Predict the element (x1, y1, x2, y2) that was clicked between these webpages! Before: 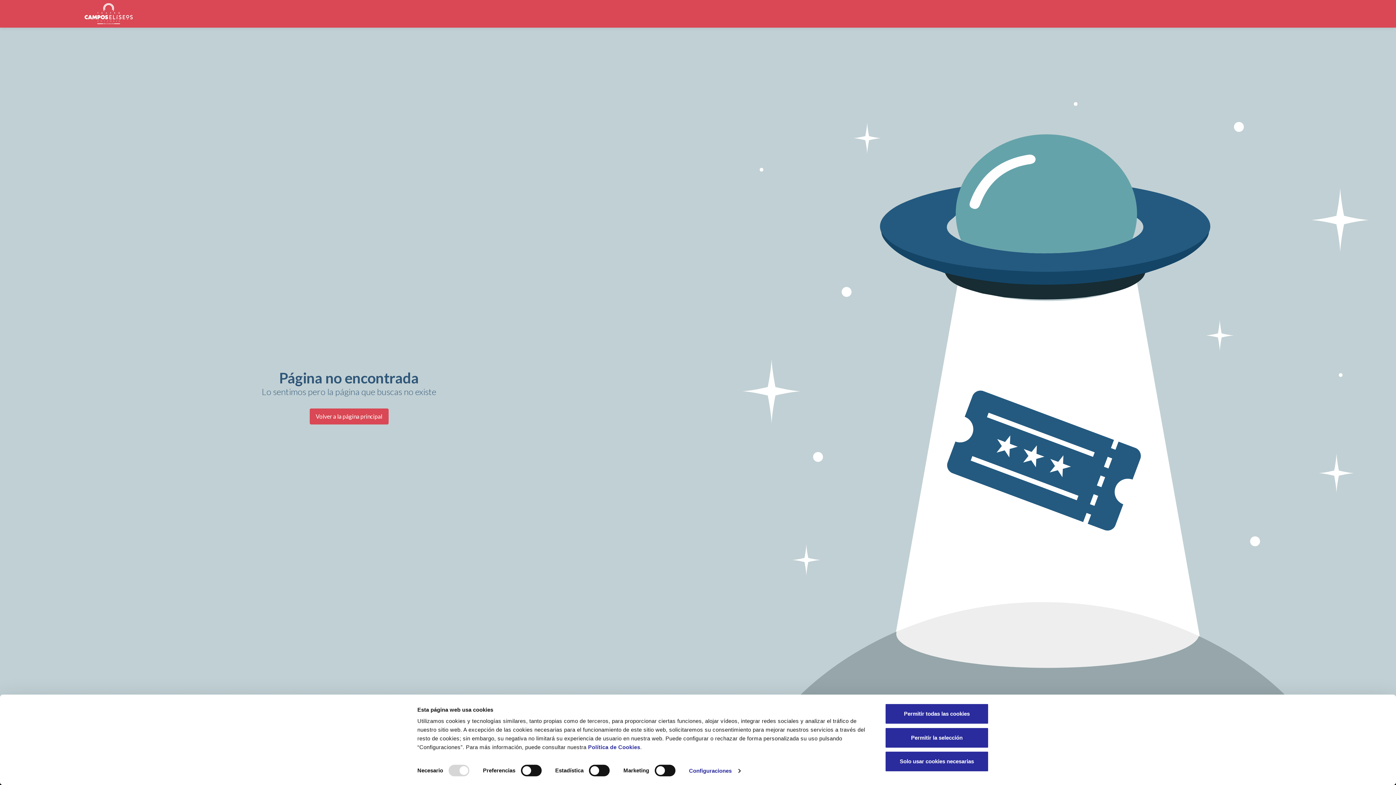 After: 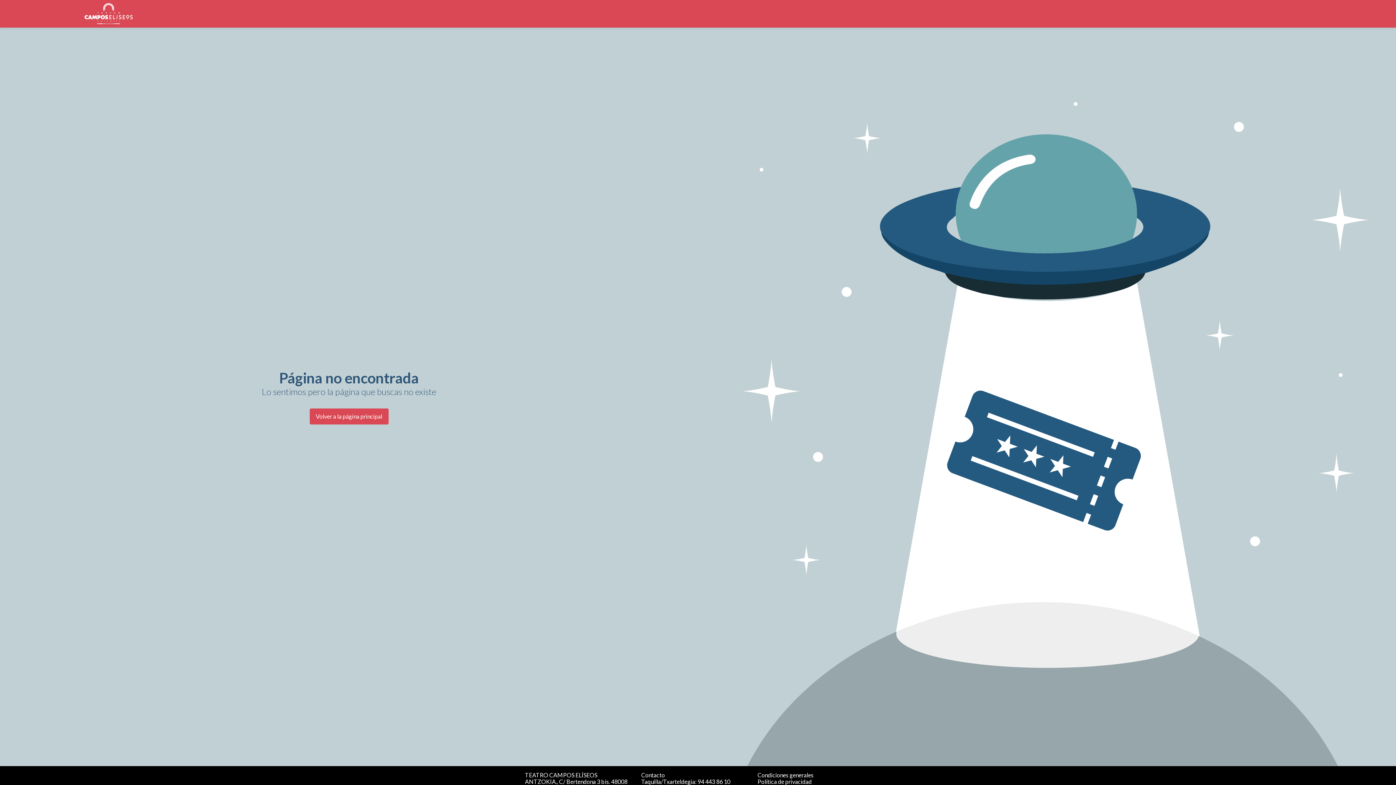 Action: bbox: (885, 703, 989, 724) label: Permitir todas las cookies